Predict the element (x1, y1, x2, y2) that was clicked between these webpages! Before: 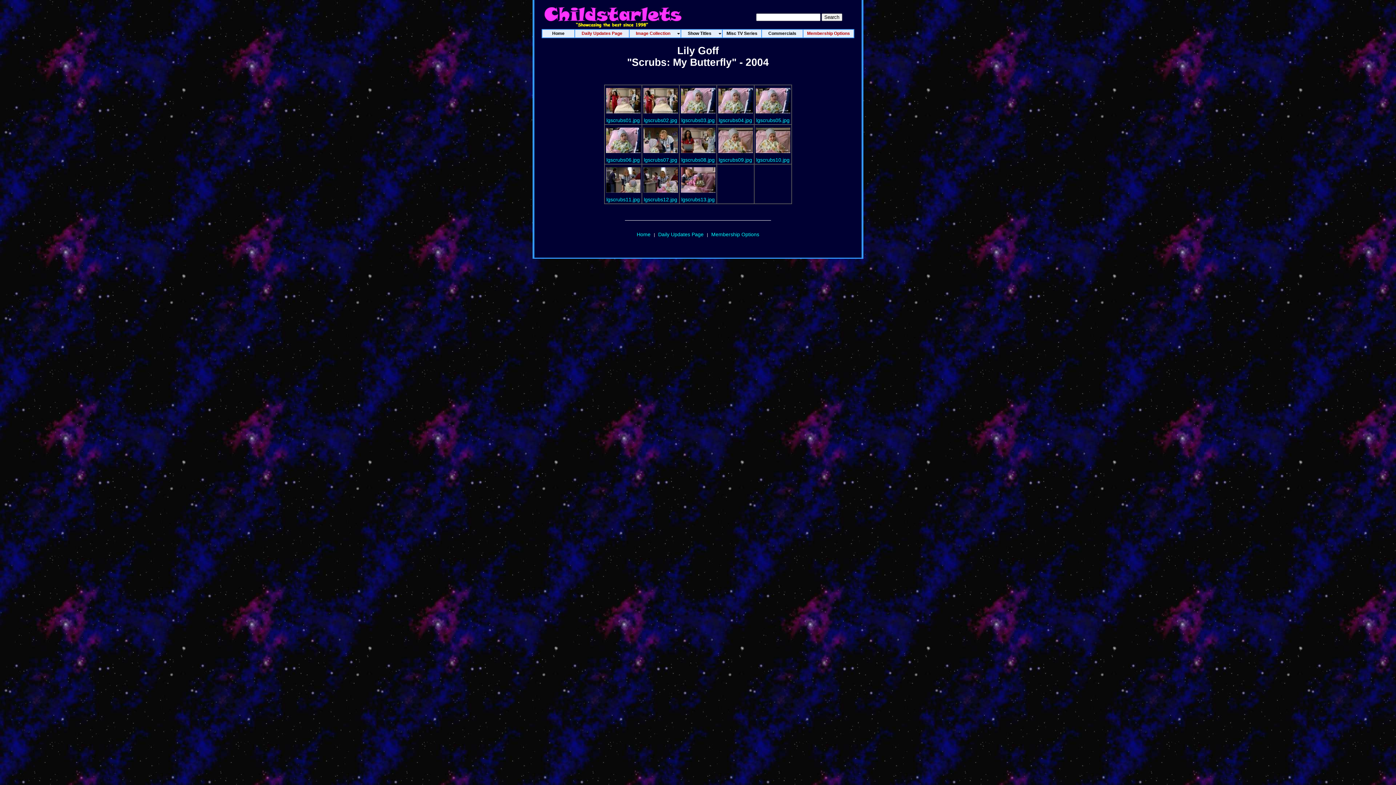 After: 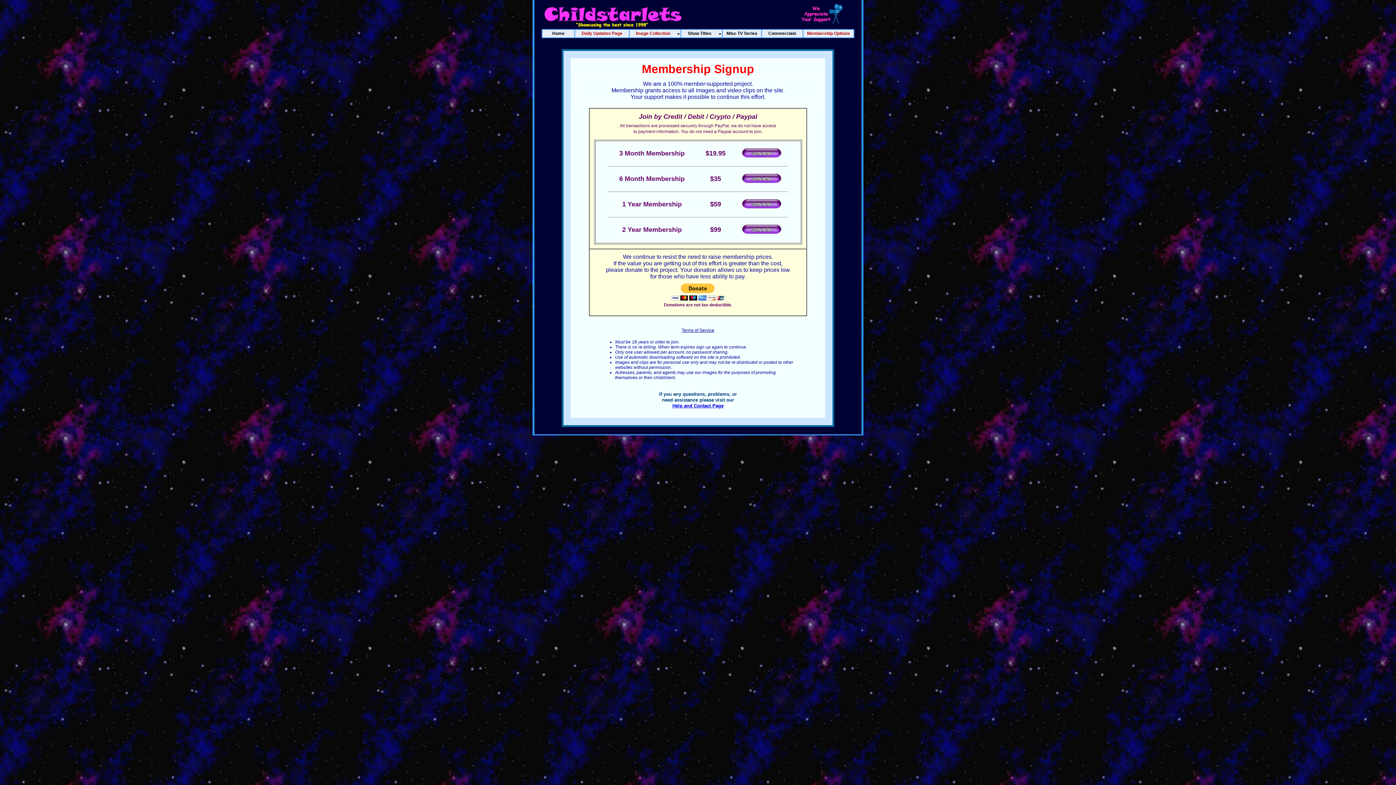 Action: label: lgscrubs06.jpg bbox: (606, 156, 640, 162)